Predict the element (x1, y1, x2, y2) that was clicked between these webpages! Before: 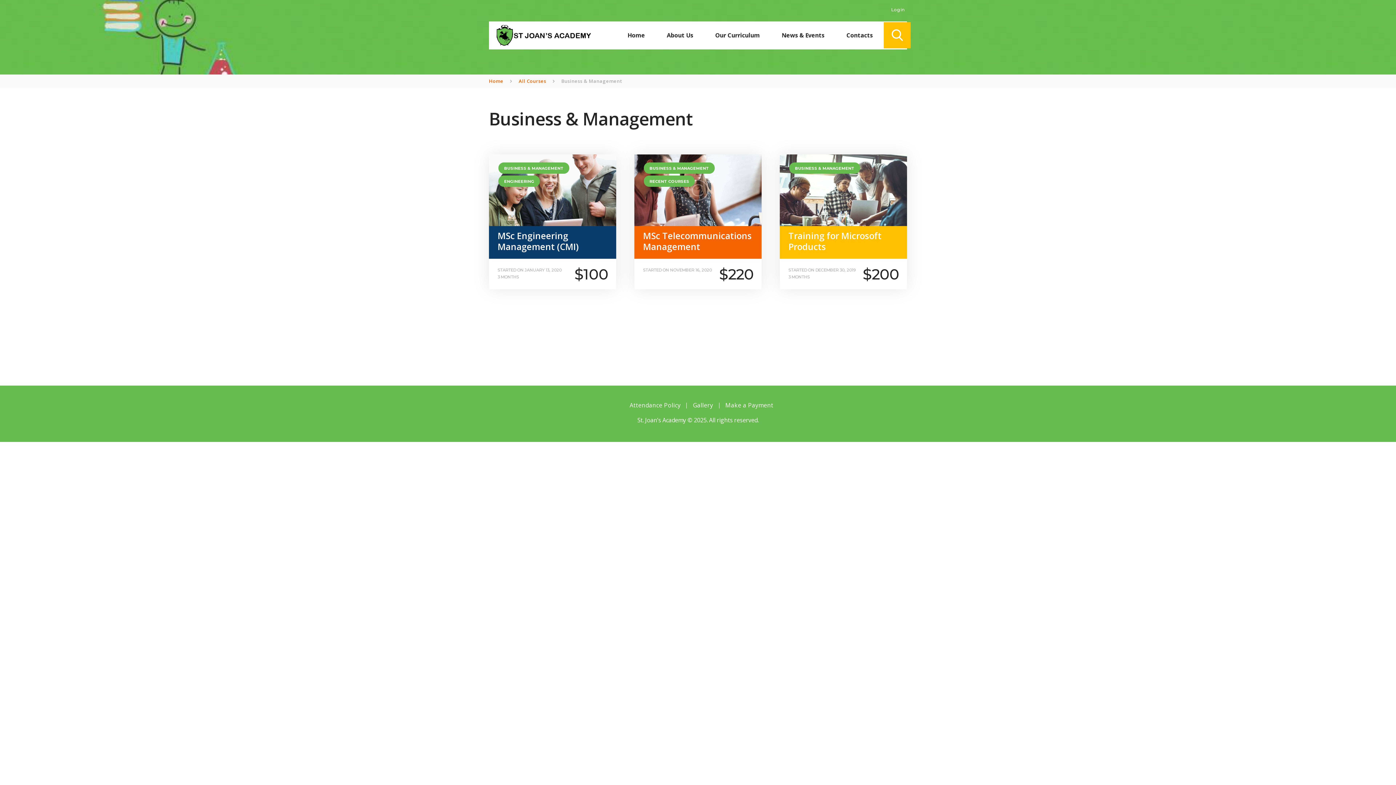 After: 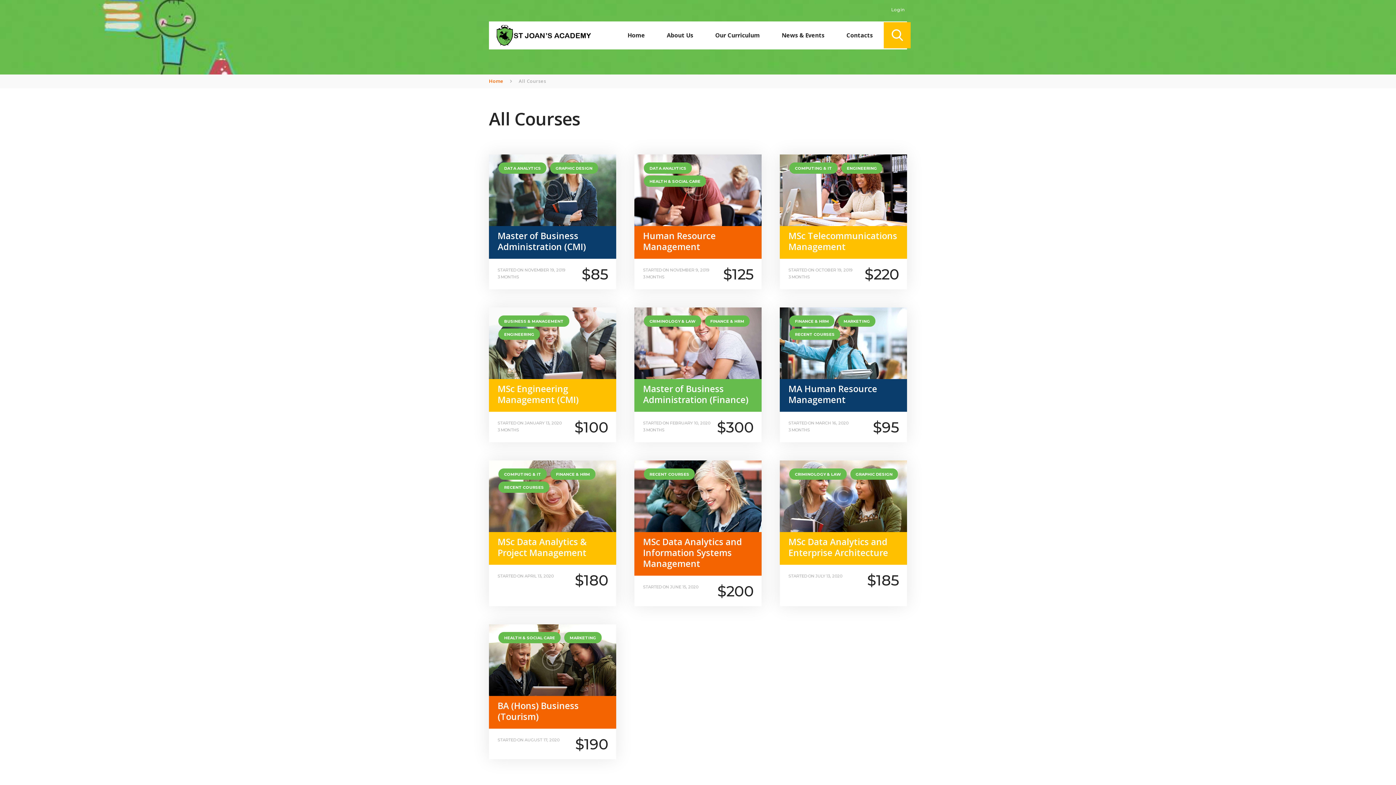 Action: bbox: (518, 77, 546, 84) label: All Courses